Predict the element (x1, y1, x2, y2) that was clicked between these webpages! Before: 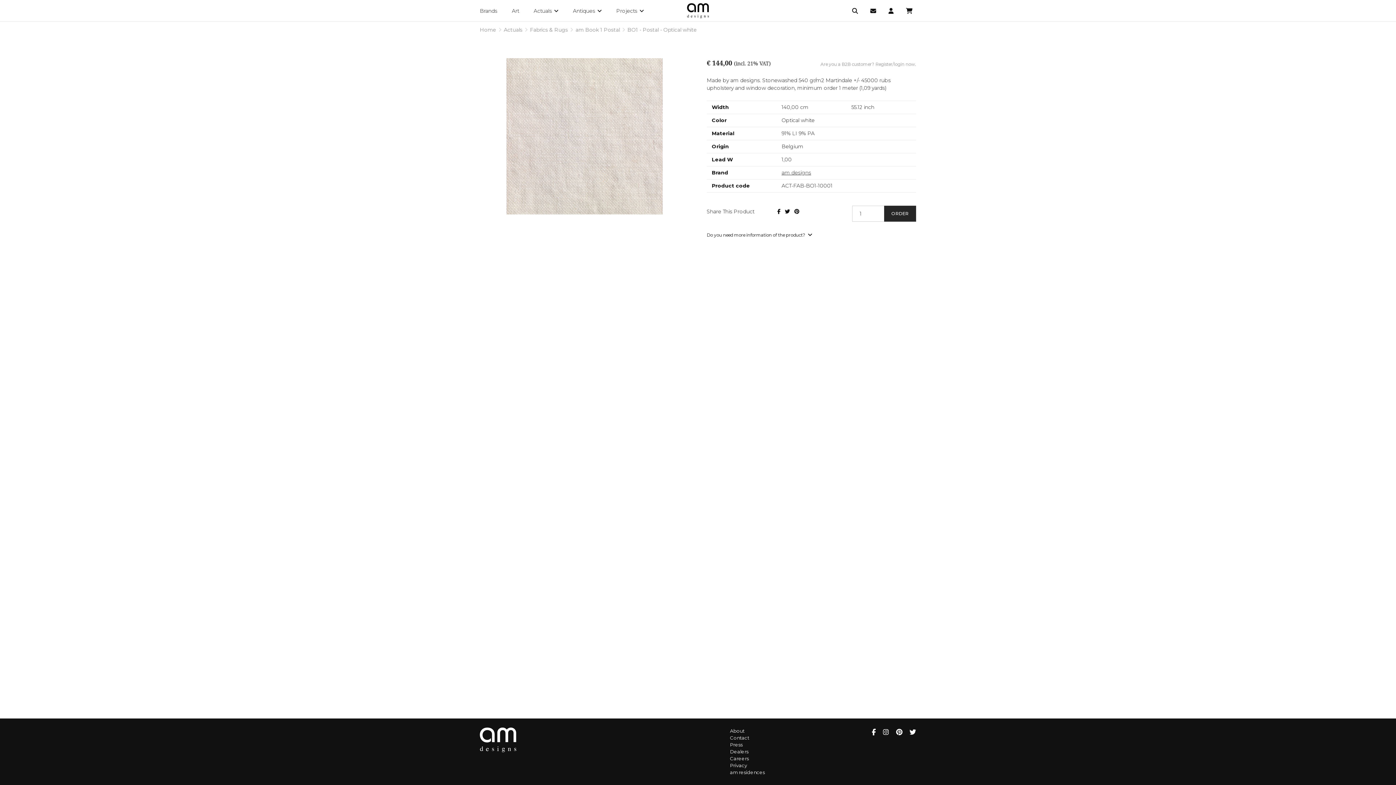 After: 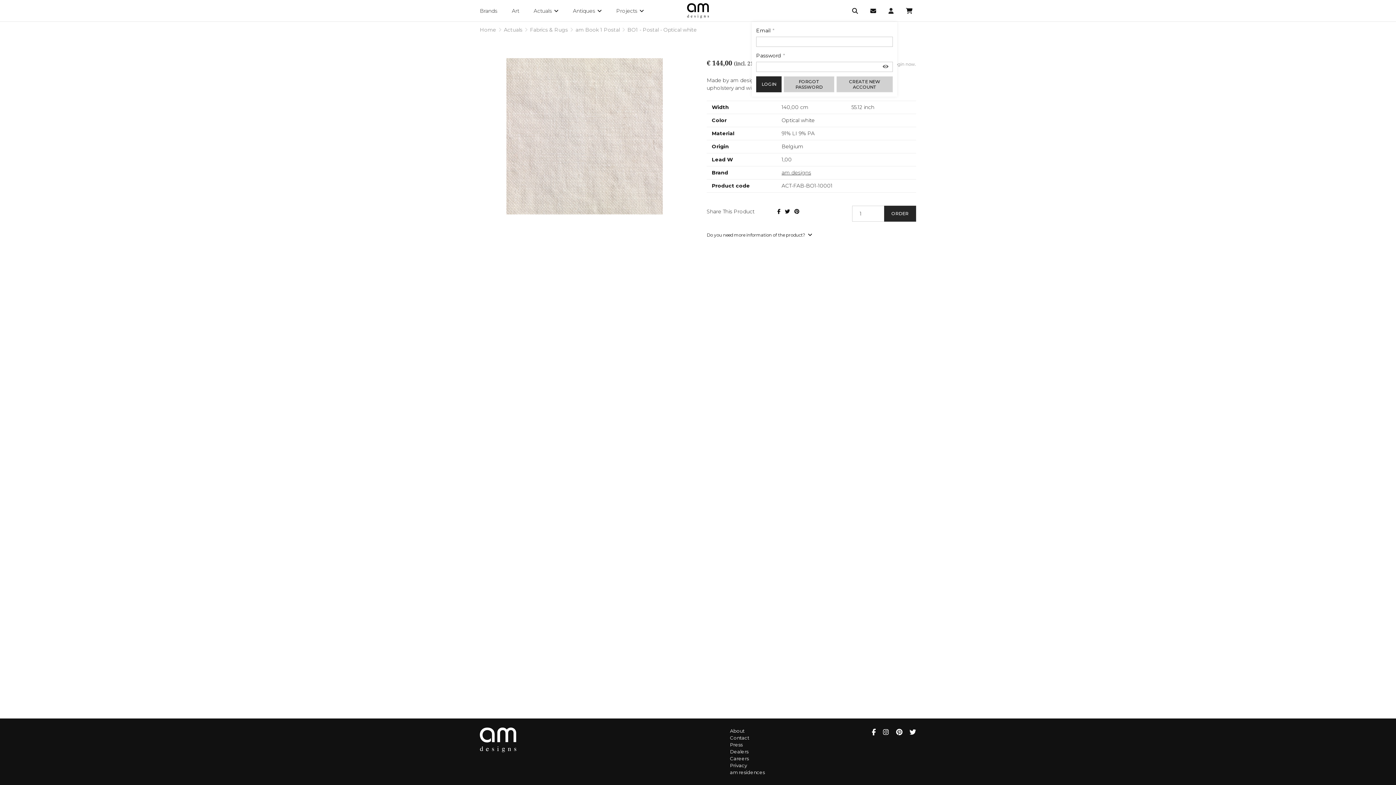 Action: bbox: (888, 0, 897, 21)